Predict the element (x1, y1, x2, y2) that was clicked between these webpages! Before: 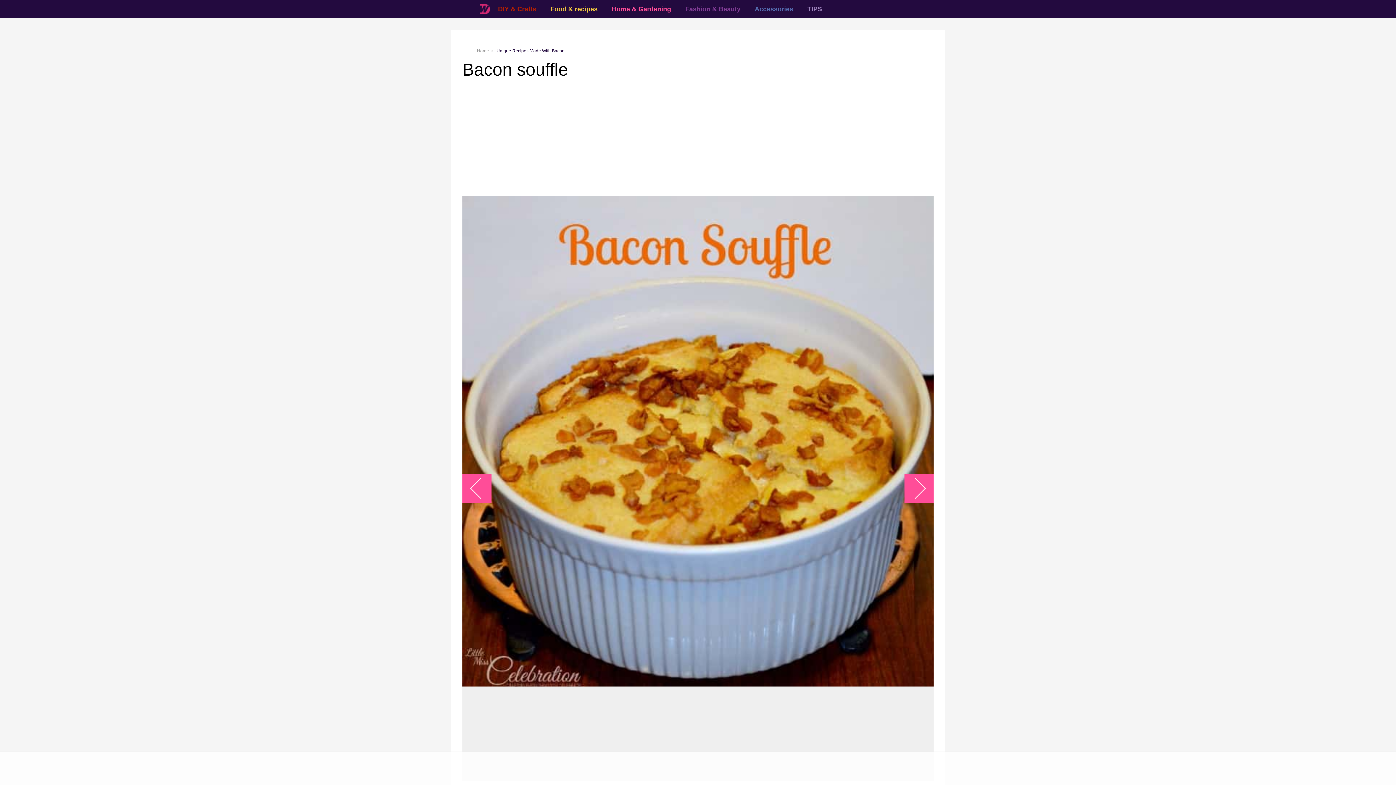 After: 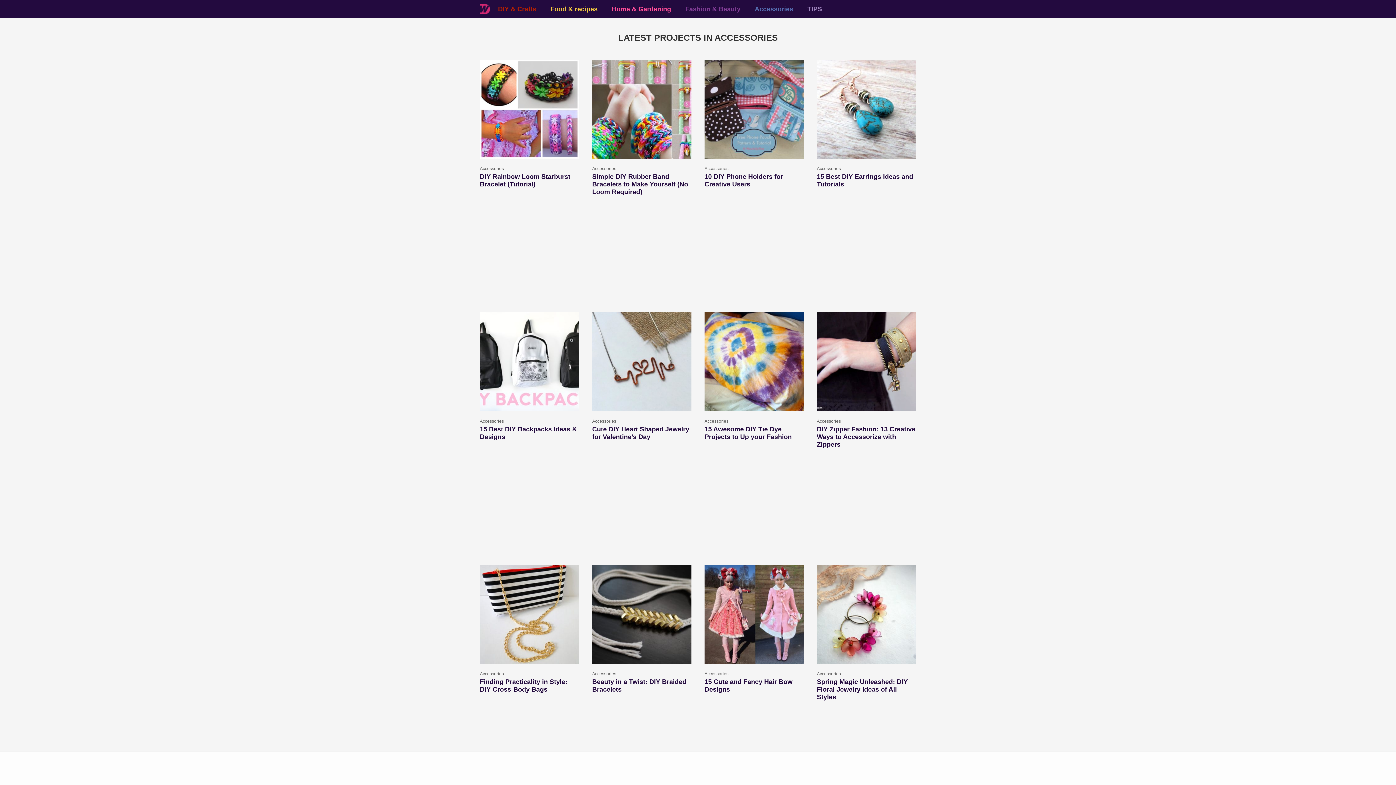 Action: label: Accessories bbox: (751, 0, 797, 18)